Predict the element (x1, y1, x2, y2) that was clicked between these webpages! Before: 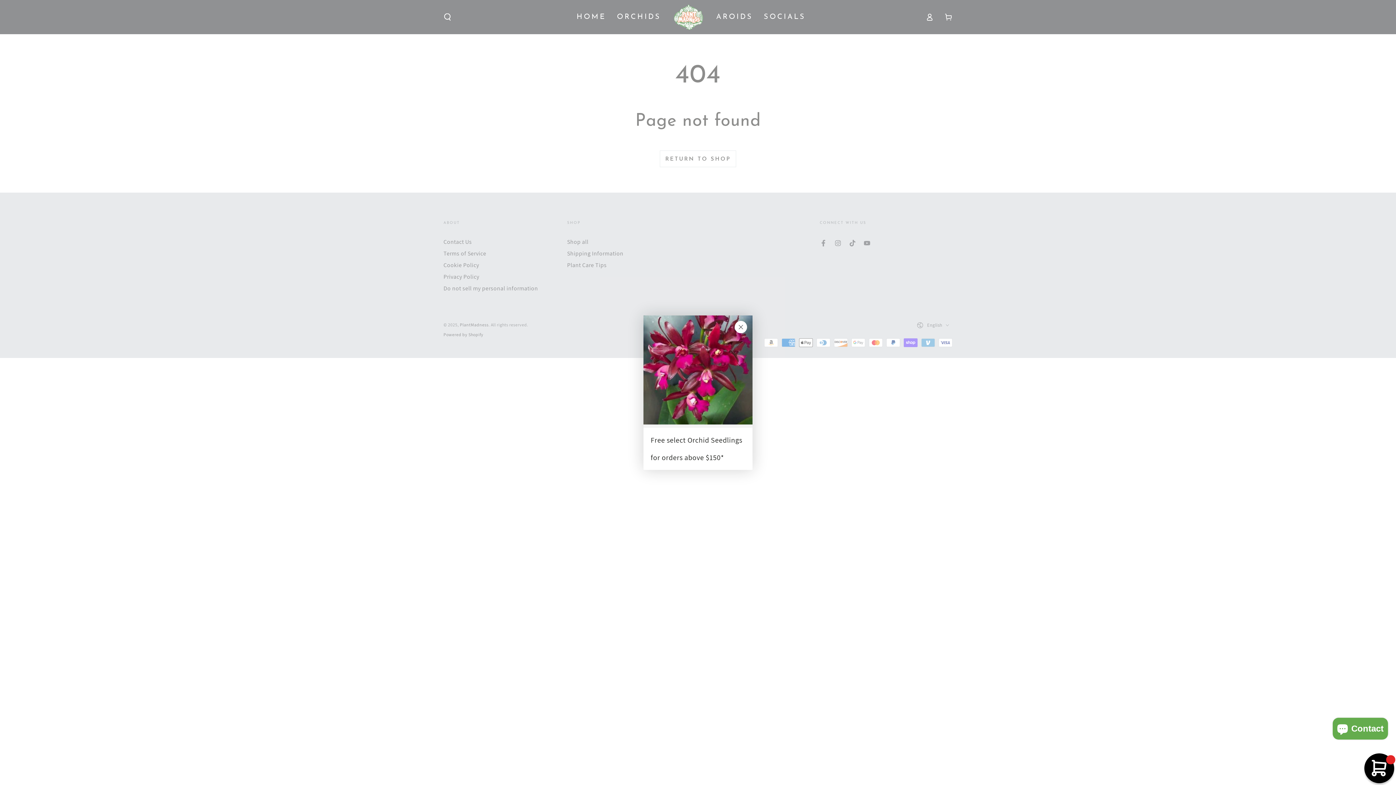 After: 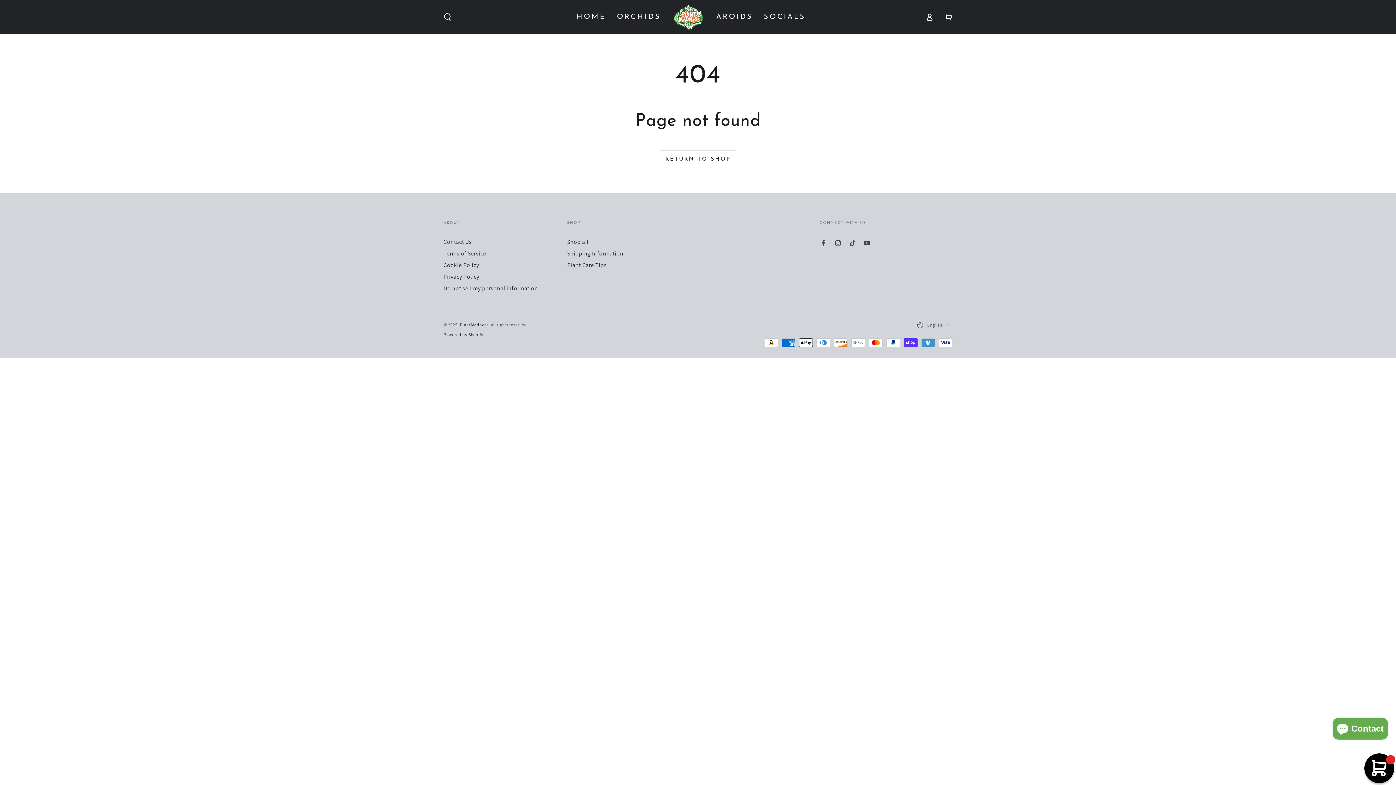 Action: bbox: (731, 321, 747, 337) label: Close